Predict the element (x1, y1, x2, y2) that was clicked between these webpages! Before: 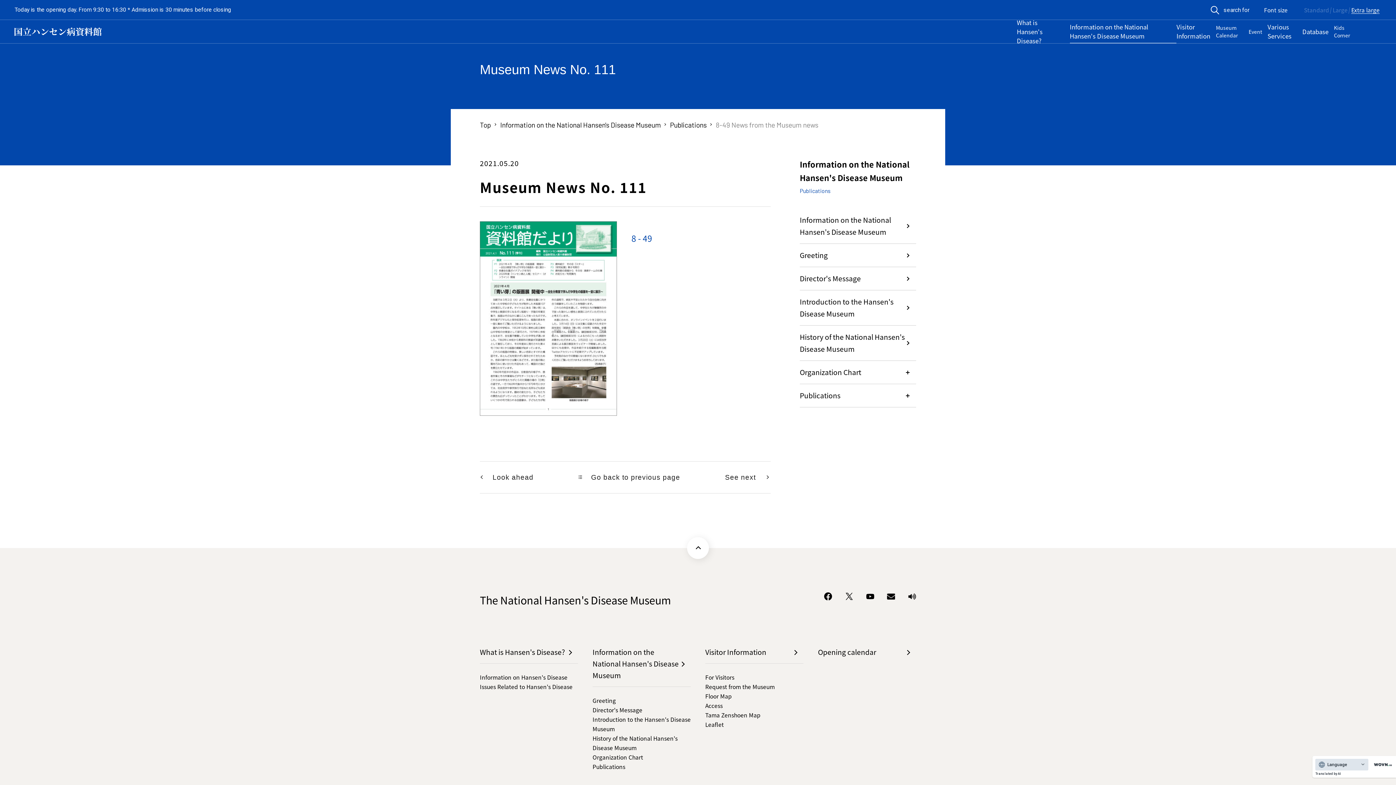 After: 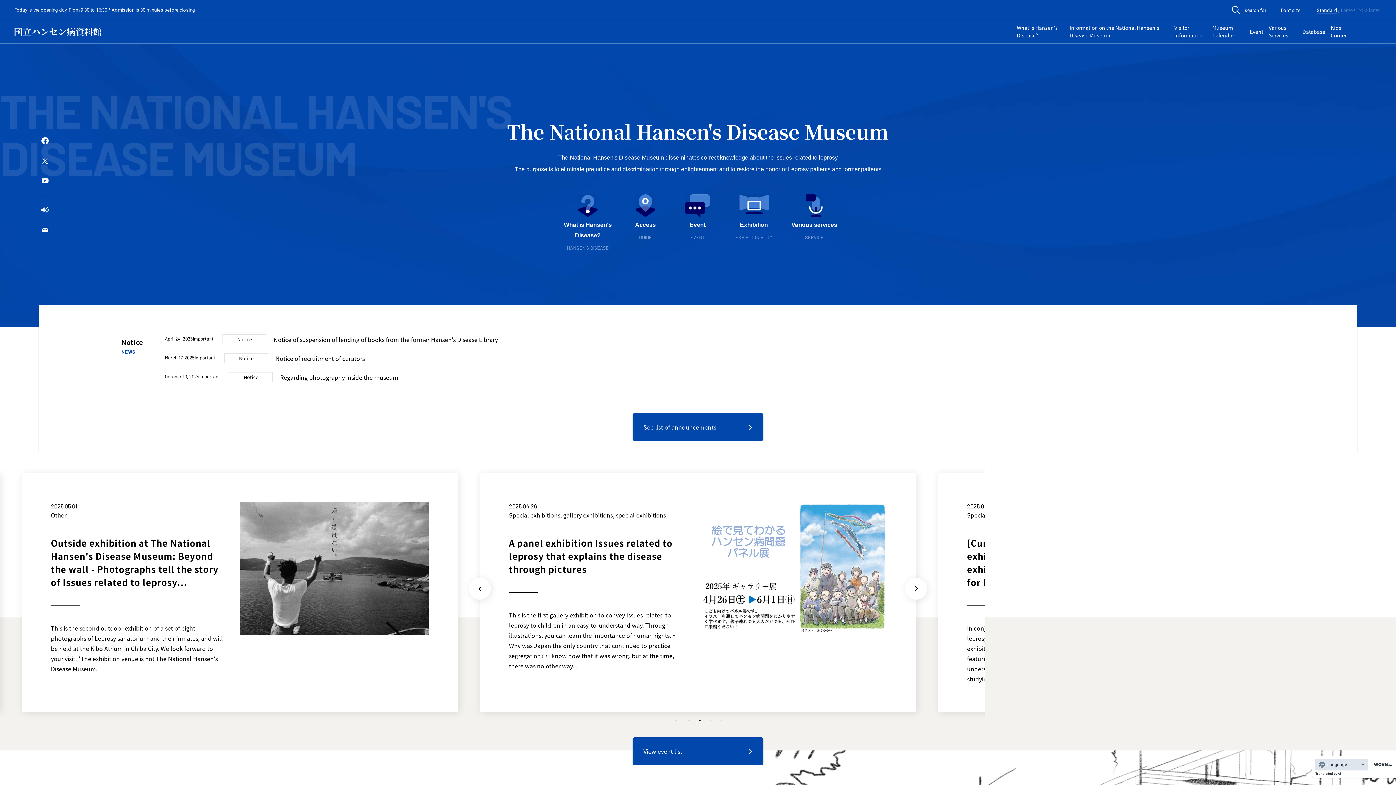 Action: bbox: (14, 27, 101, 35)